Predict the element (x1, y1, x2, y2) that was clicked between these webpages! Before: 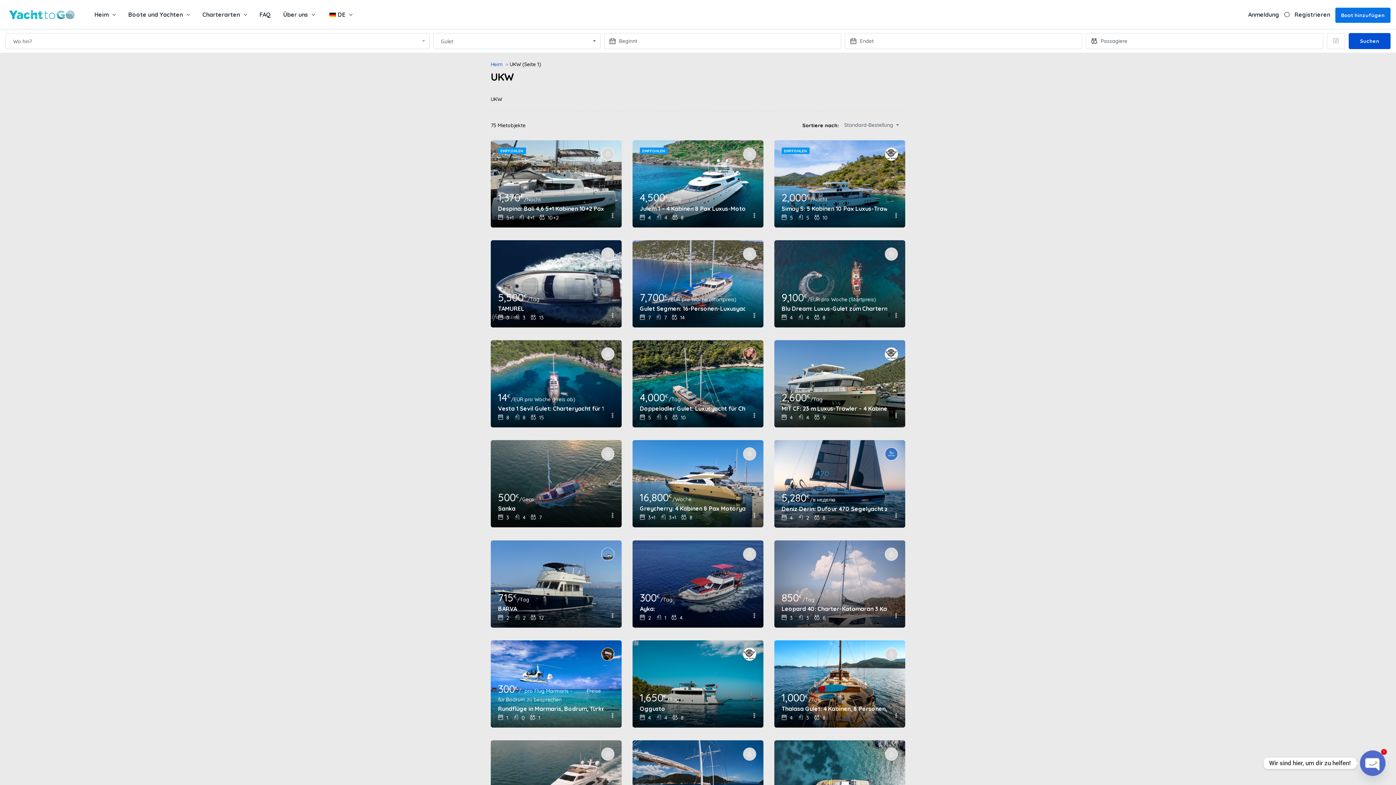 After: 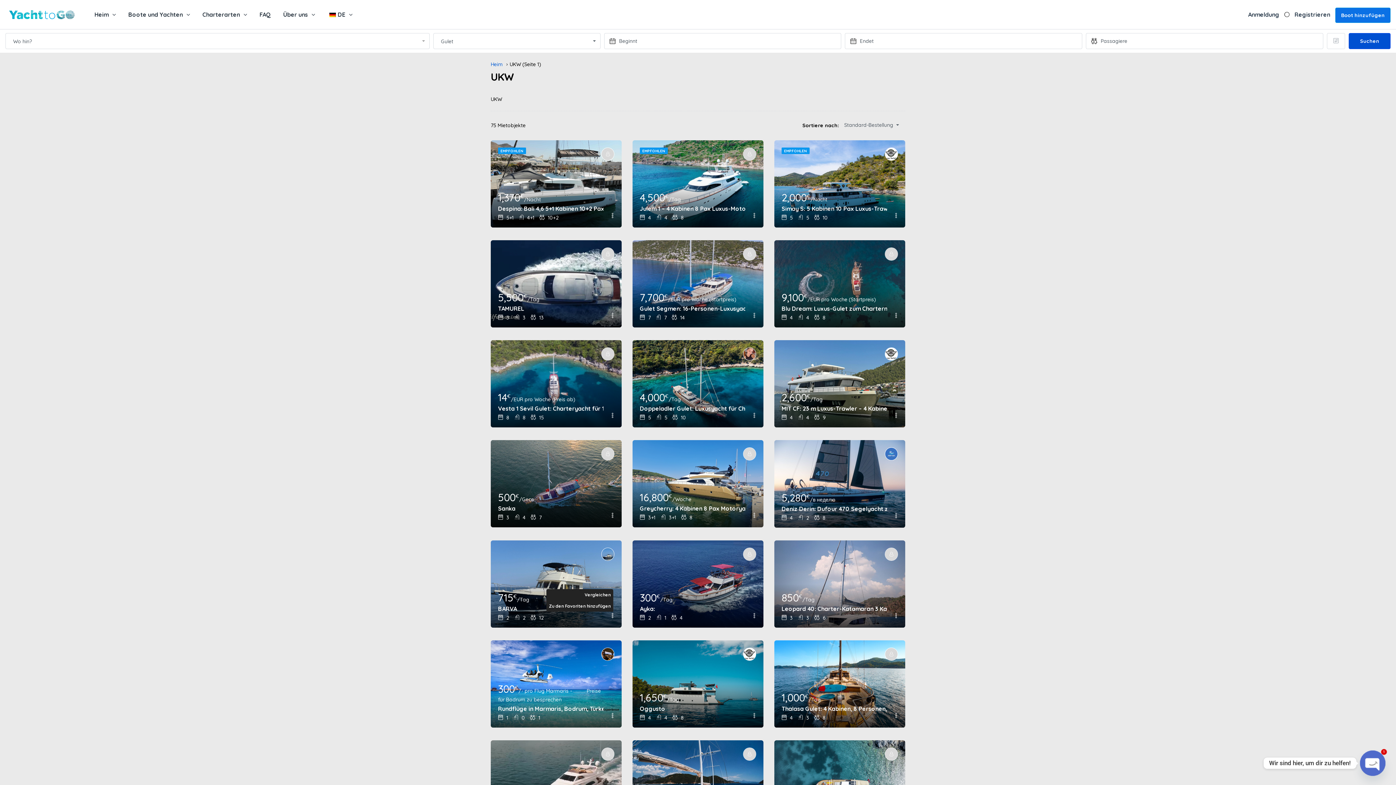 Action: bbox: (609, 611, 616, 620)